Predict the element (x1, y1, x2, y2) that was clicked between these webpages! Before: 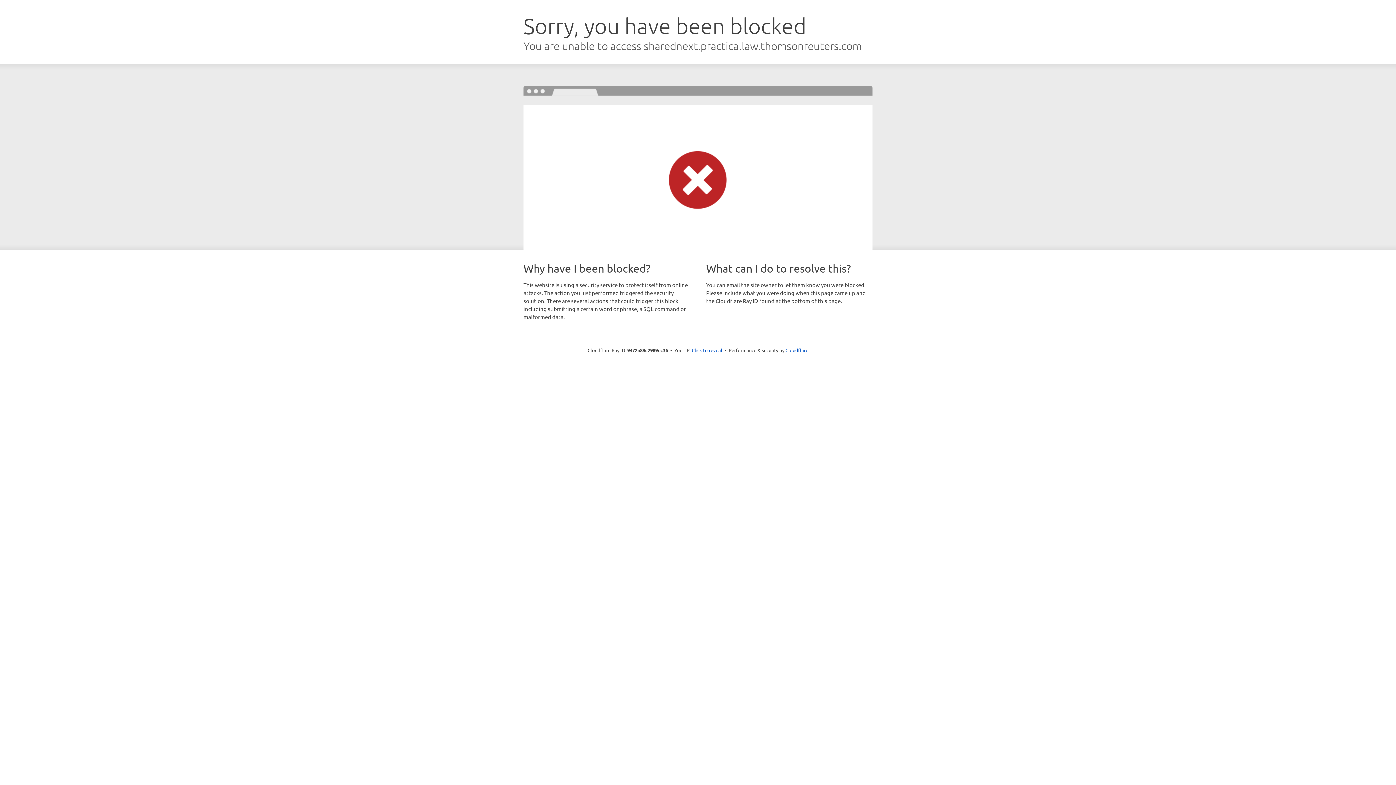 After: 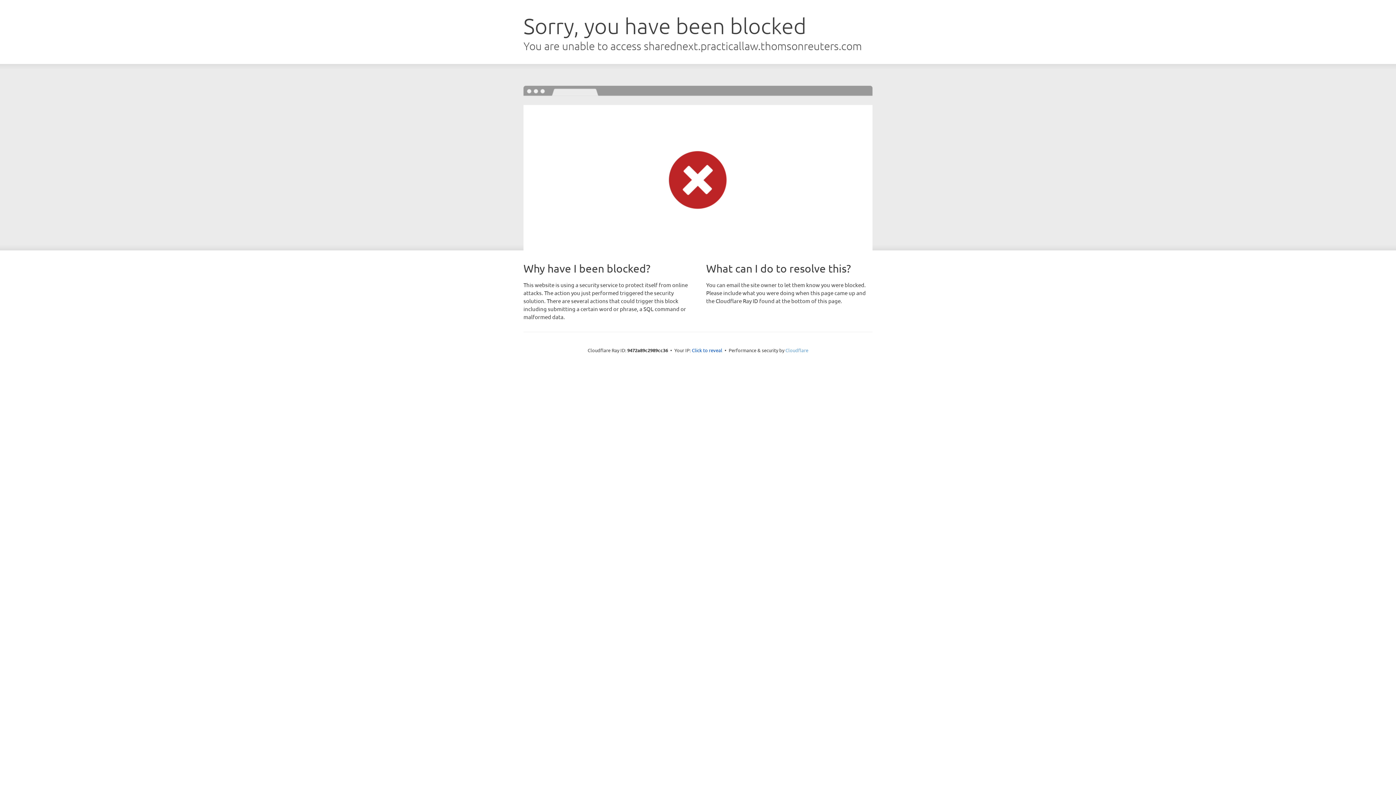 Action: bbox: (785, 347, 808, 353) label: Cloudflare